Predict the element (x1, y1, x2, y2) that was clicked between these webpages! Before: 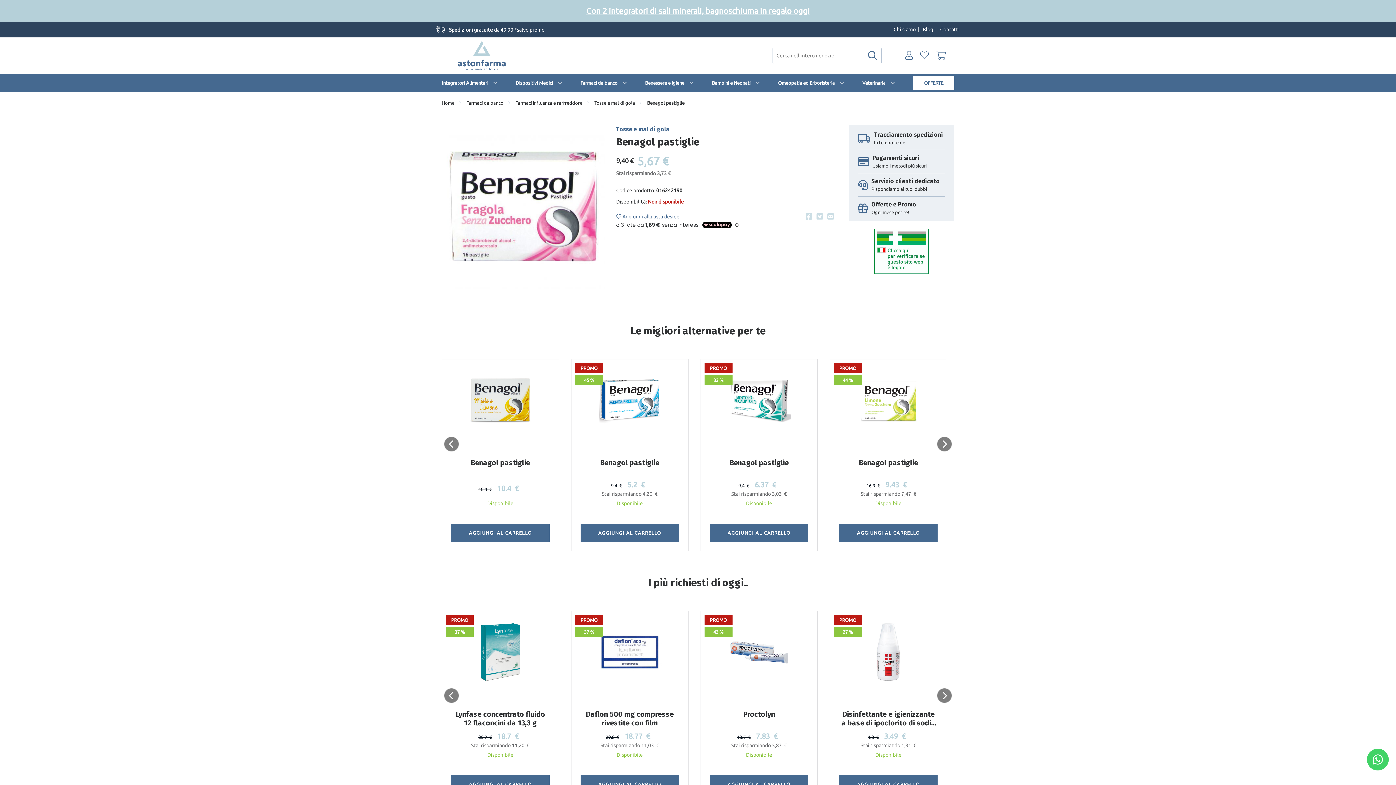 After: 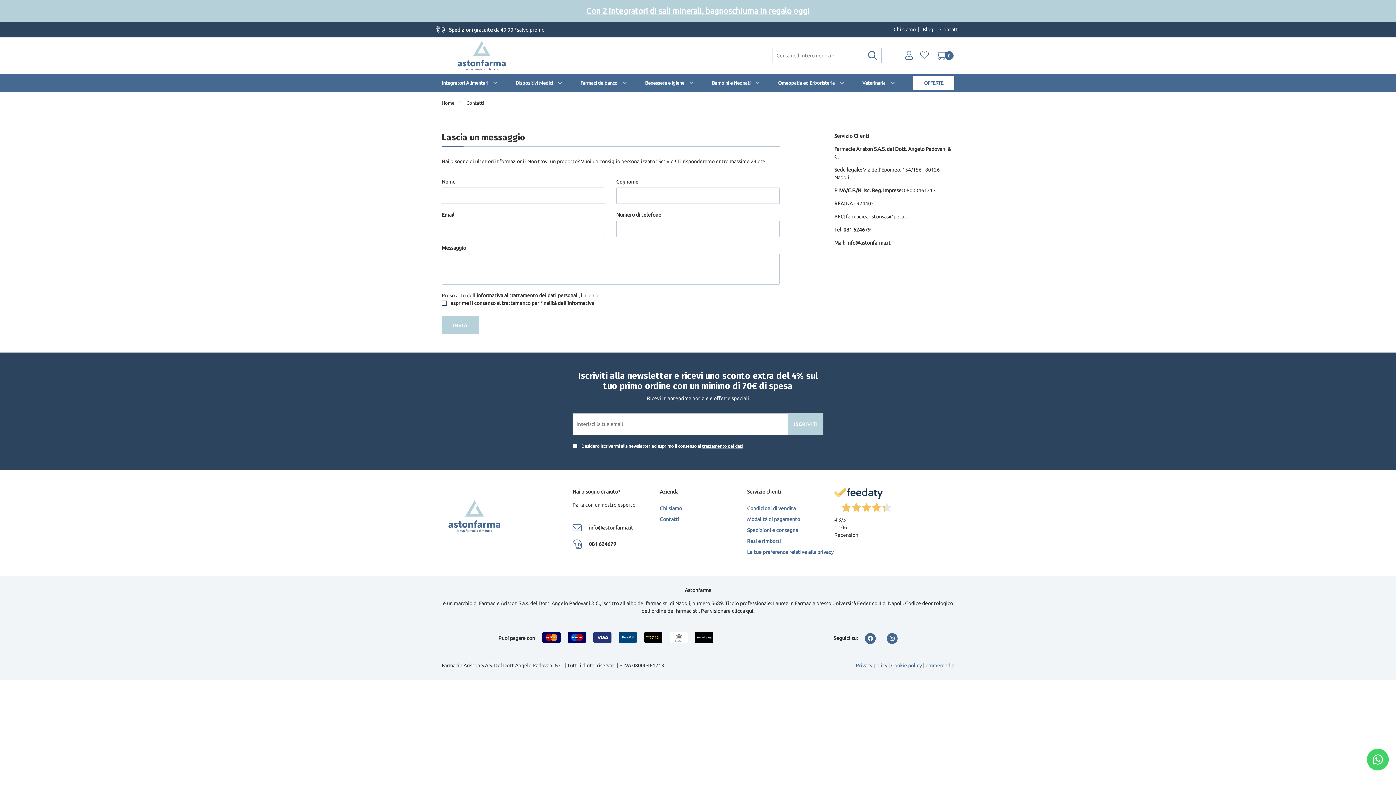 Action: bbox: (940, 26, 960, 32) label: Contatti